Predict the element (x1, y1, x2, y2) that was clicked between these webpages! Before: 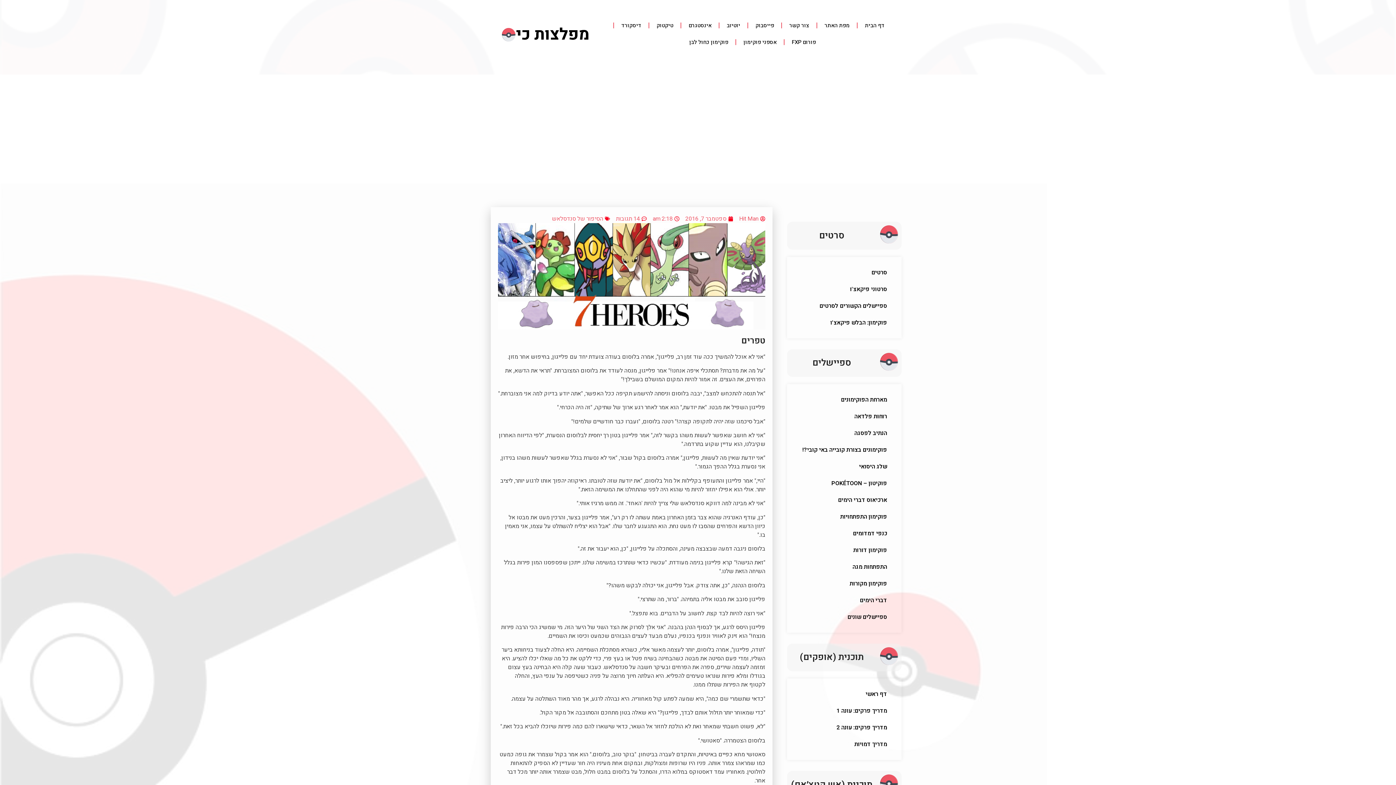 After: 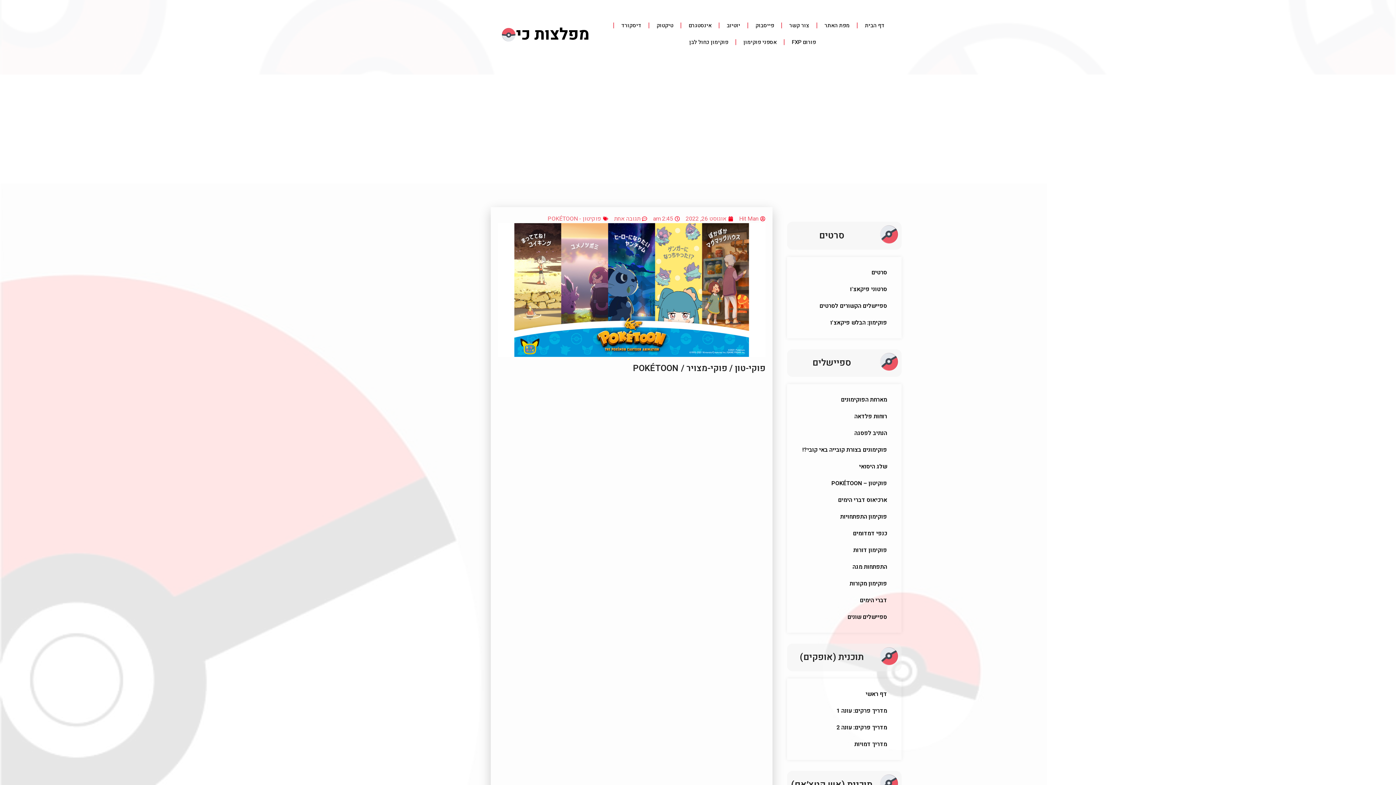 Action: label: פוקיטון – POKÉTOON bbox: (794, 475, 894, 491)